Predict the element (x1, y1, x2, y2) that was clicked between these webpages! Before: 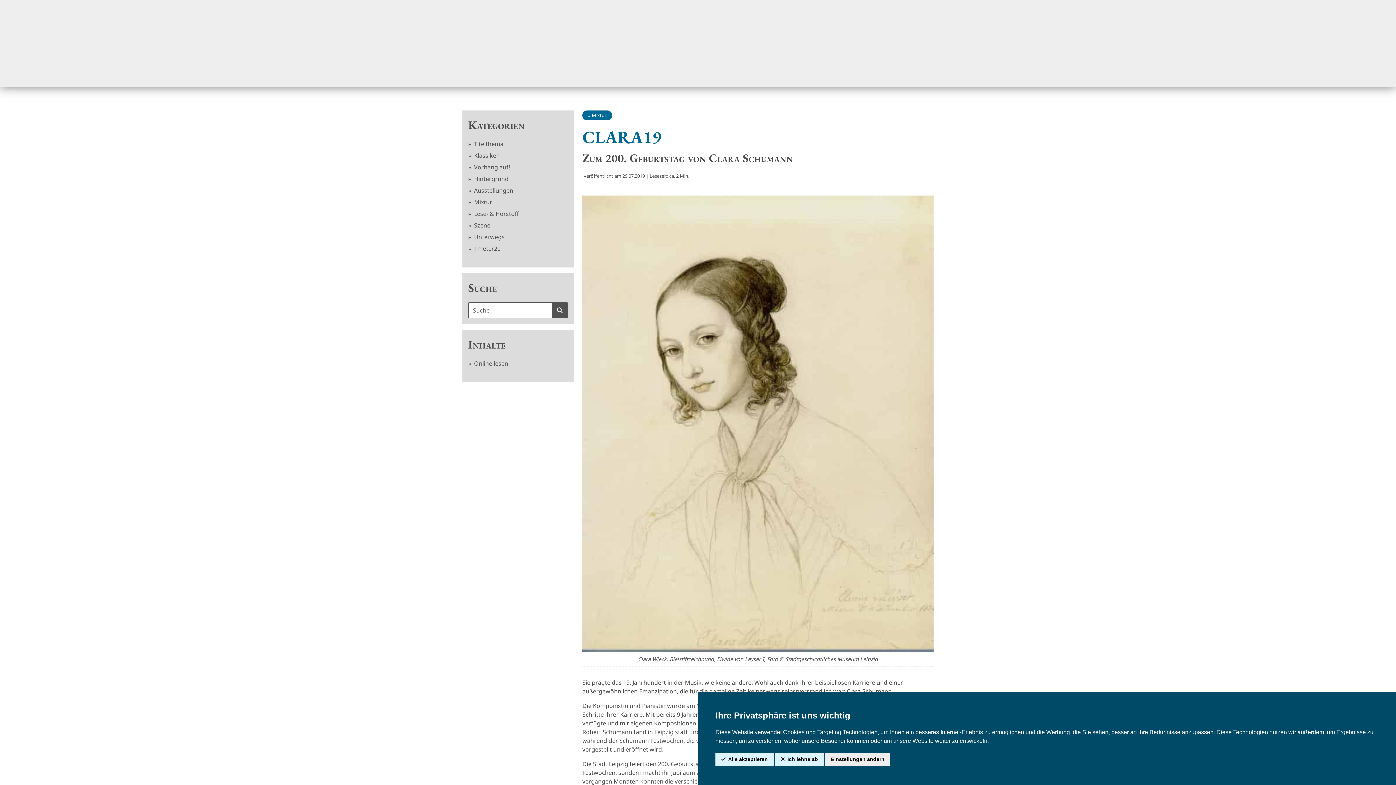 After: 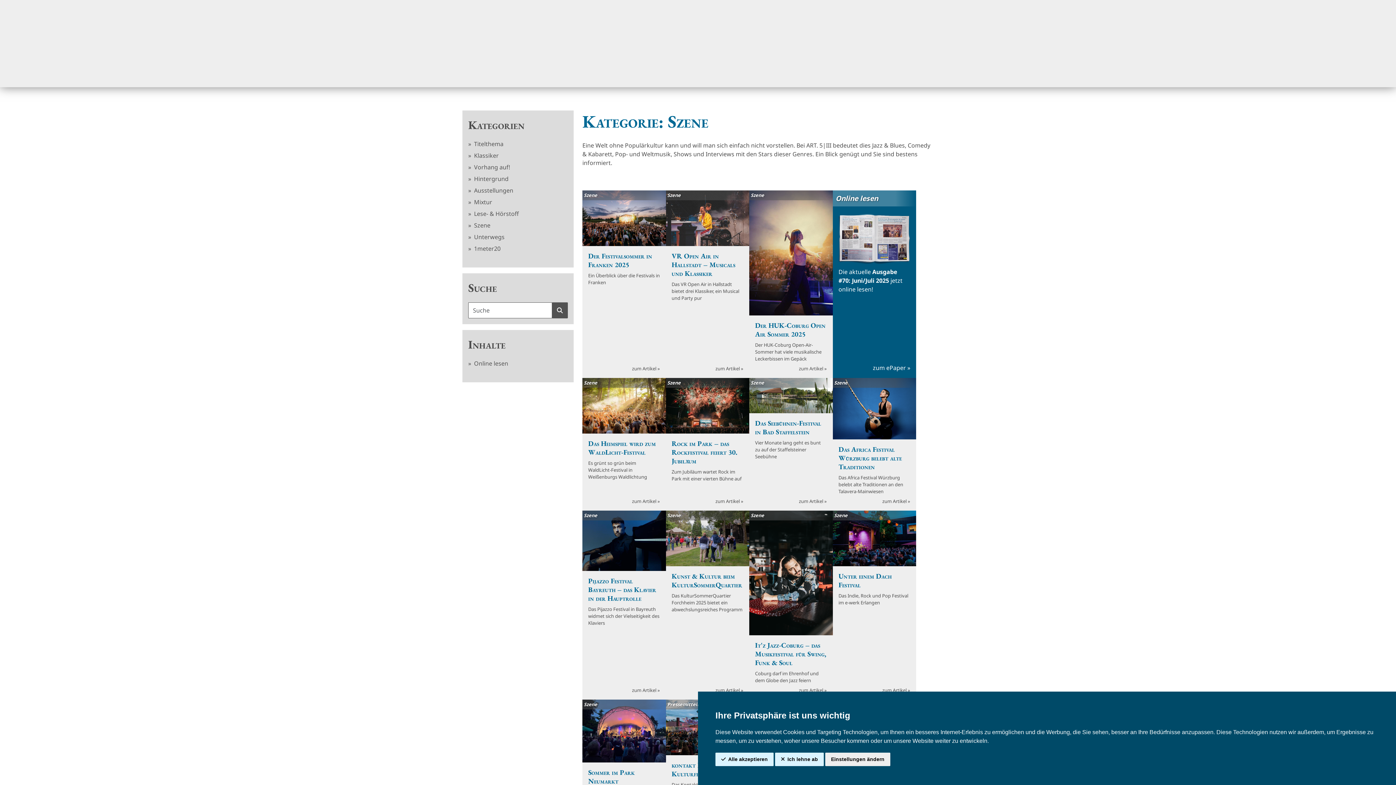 Action: label:  Szene bbox: (468, 221, 490, 229)